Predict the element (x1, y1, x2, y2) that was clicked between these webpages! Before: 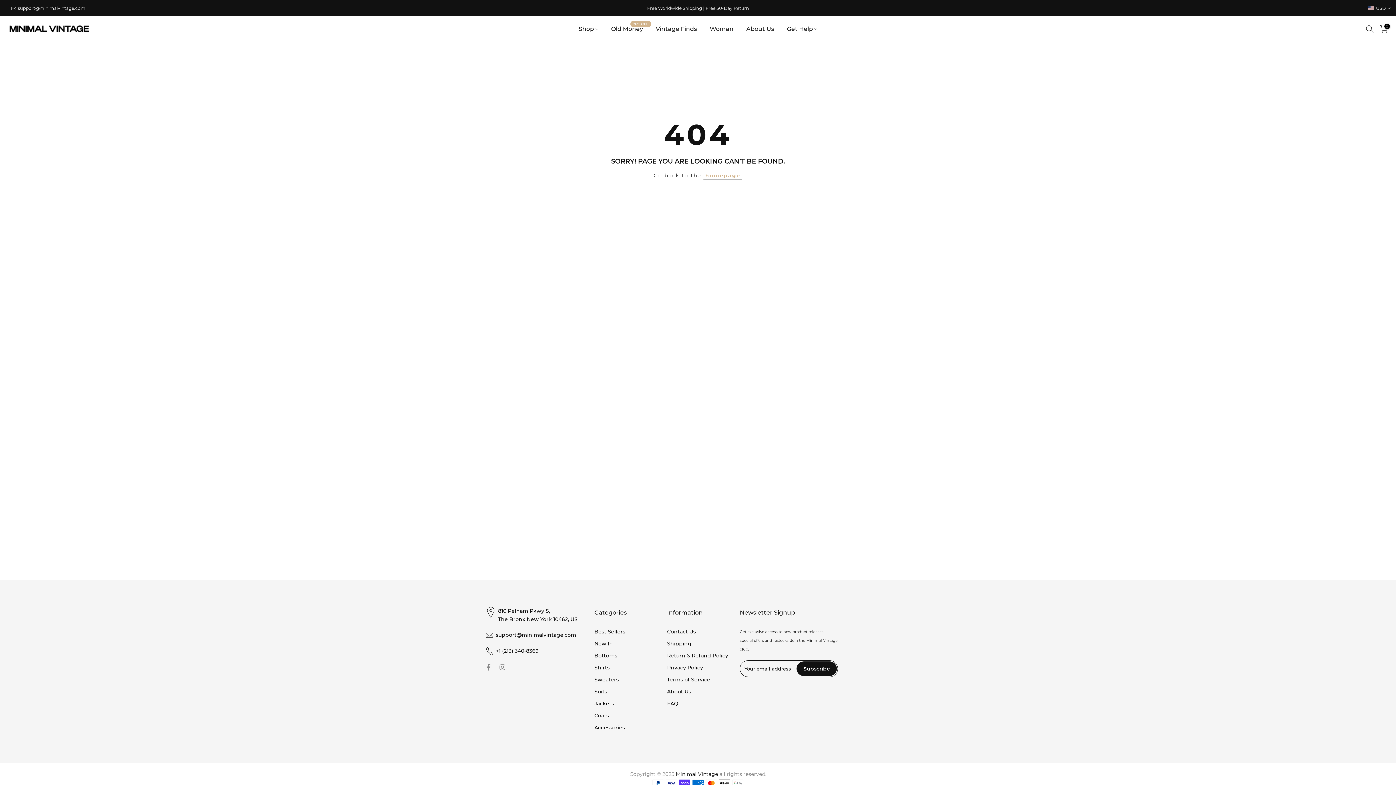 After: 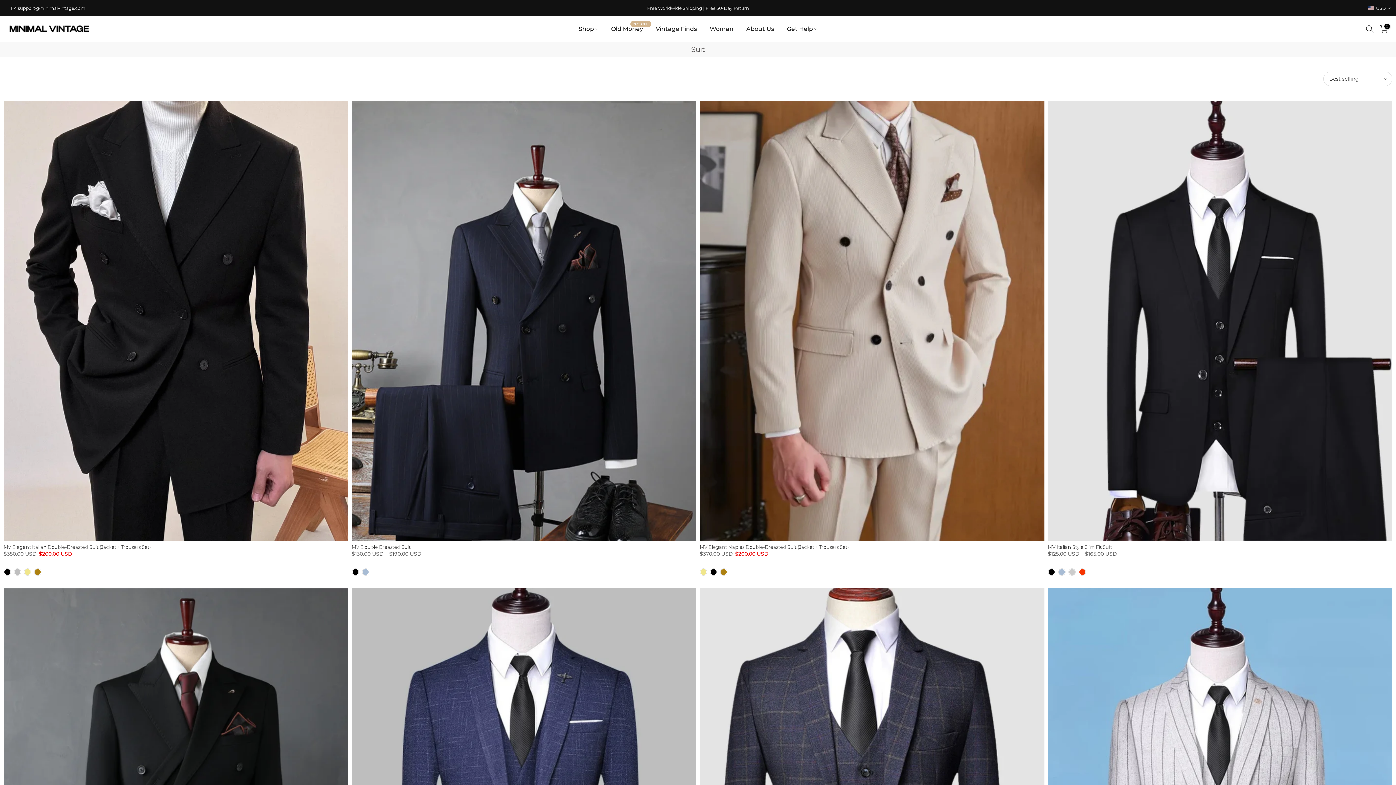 Action: bbox: (594, 688, 607, 695) label: Suits